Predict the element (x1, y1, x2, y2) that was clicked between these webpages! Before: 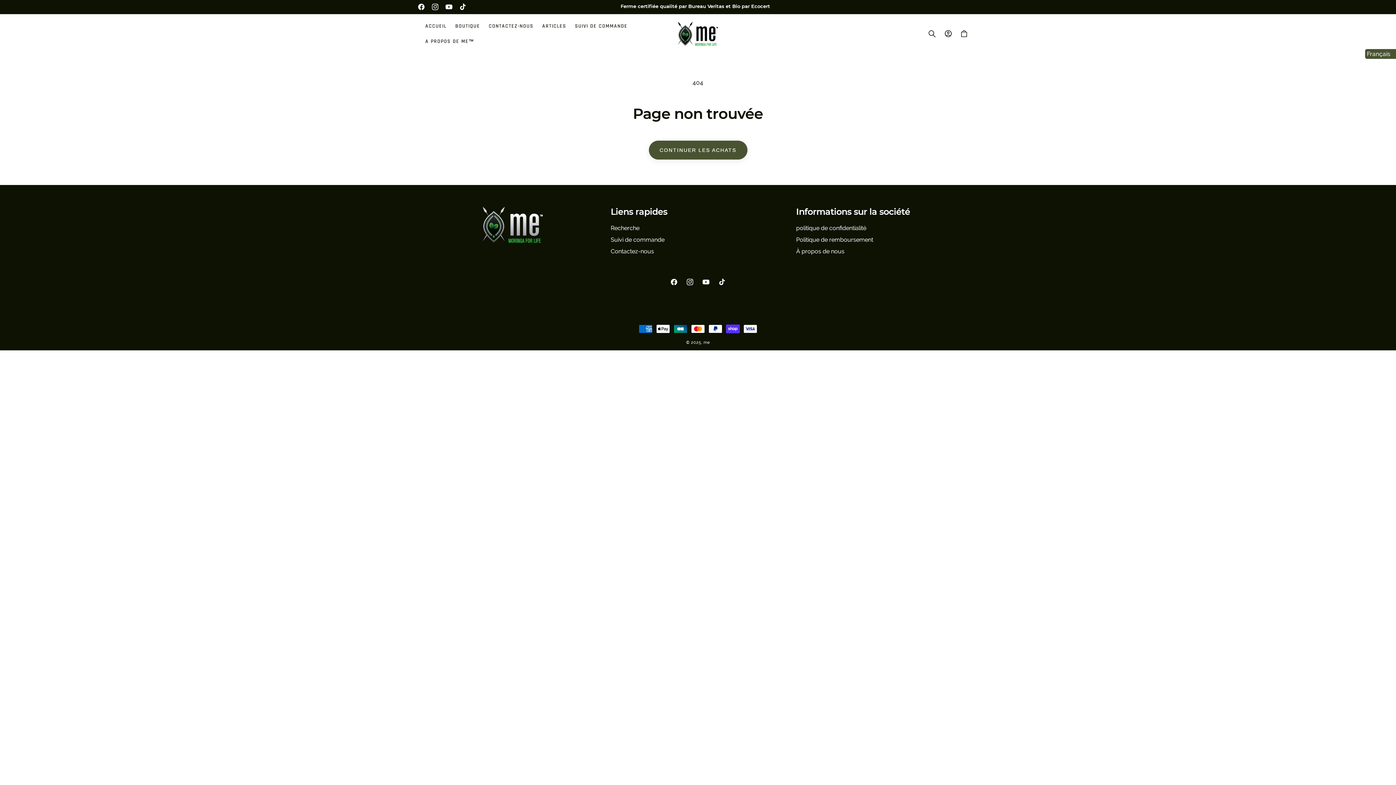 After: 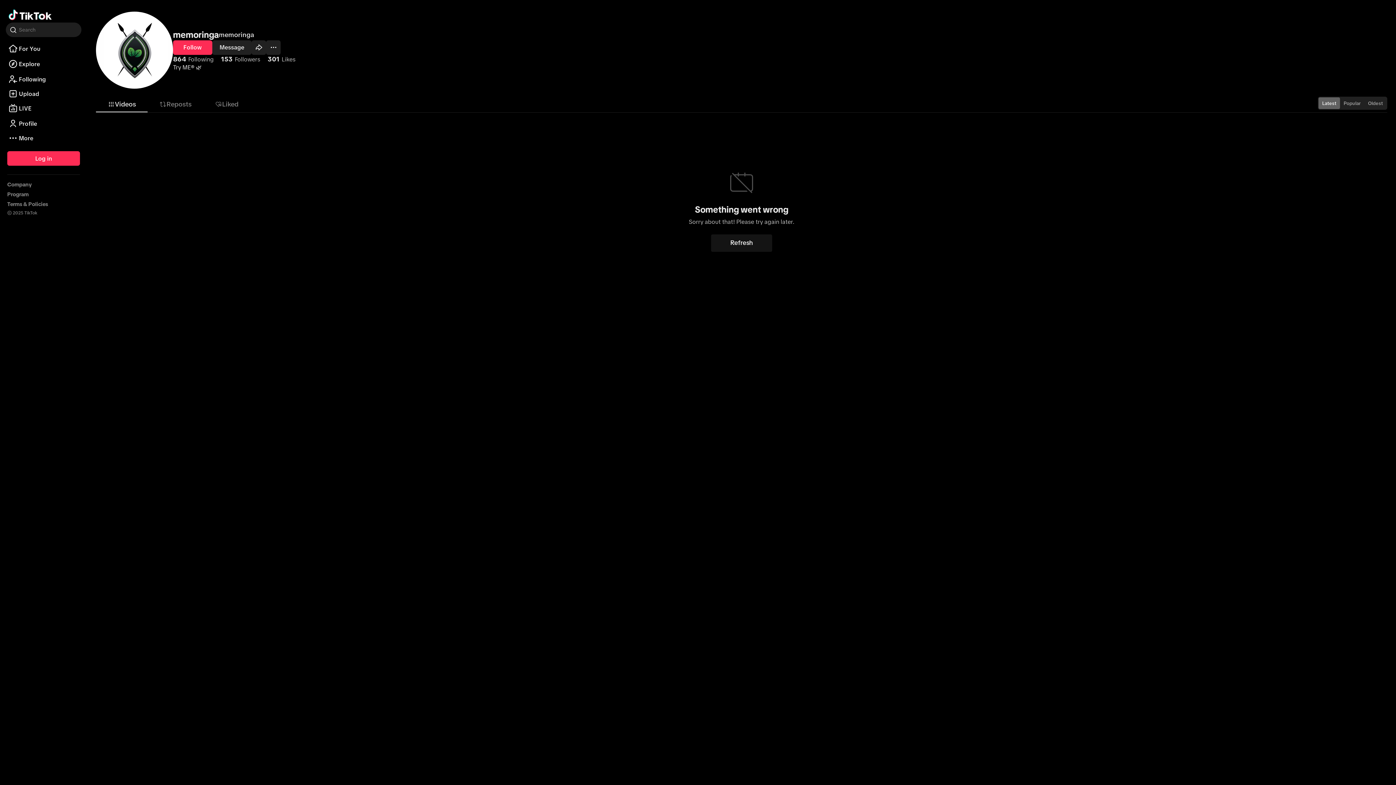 Action: label: TikTok bbox: (714, 274, 730, 290)